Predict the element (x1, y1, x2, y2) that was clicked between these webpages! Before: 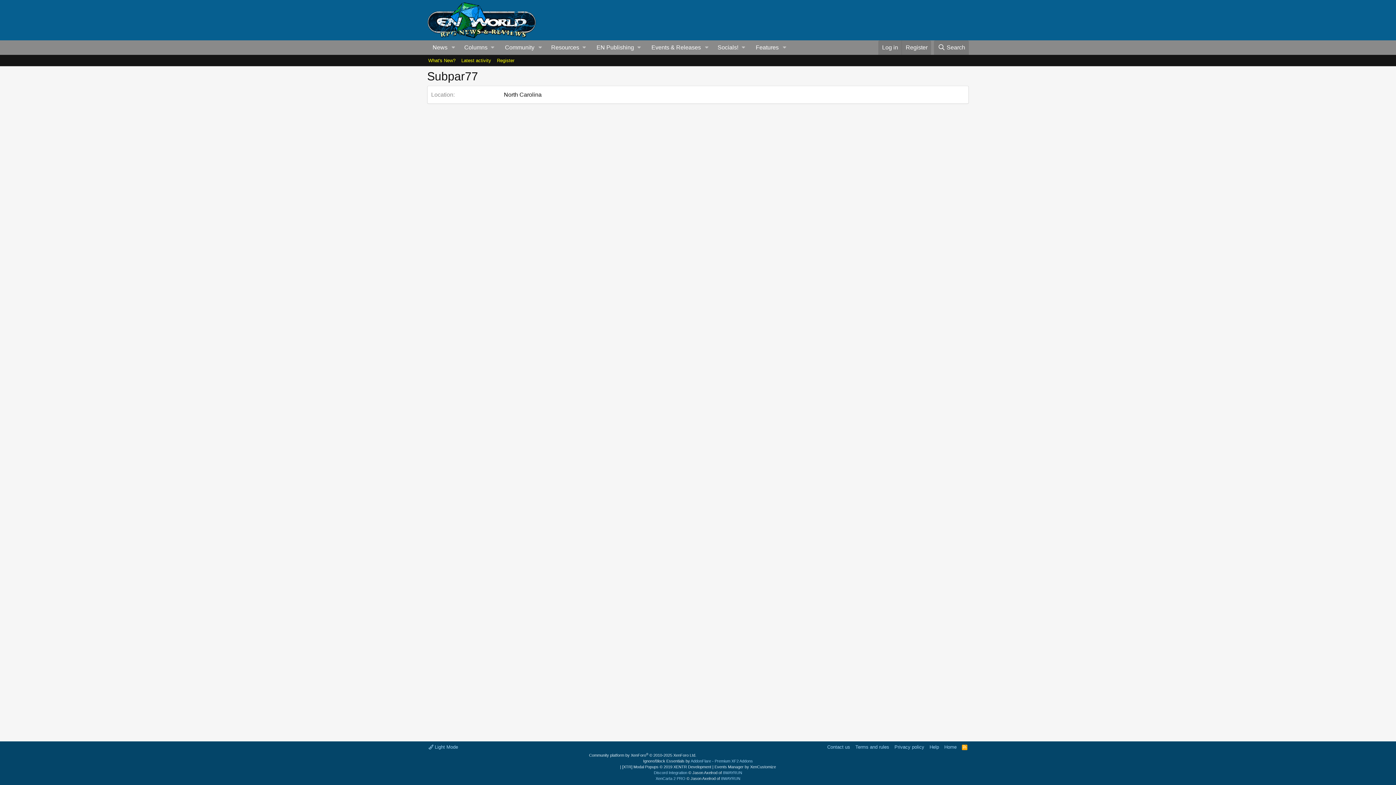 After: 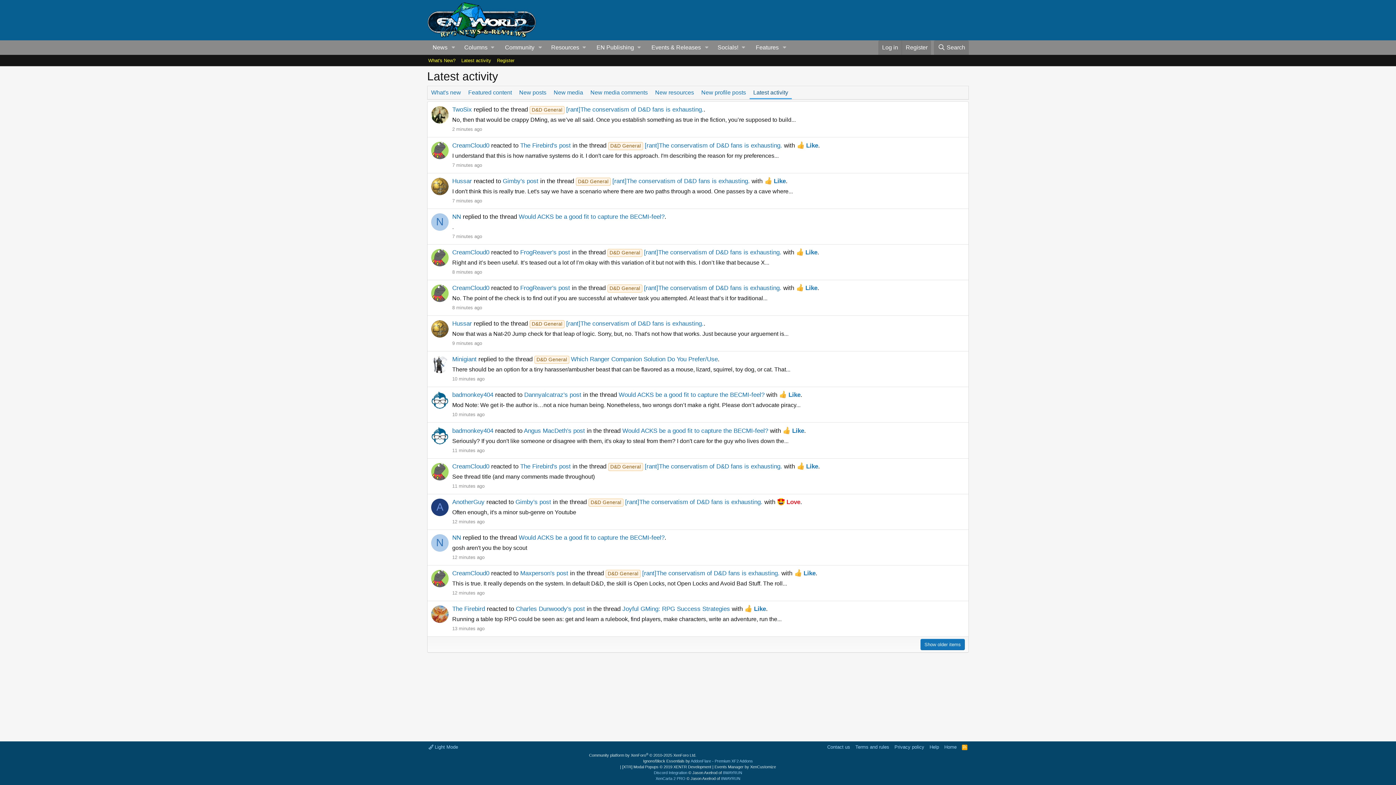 Action: bbox: (458, 55, 494, 66) label: Latest activity